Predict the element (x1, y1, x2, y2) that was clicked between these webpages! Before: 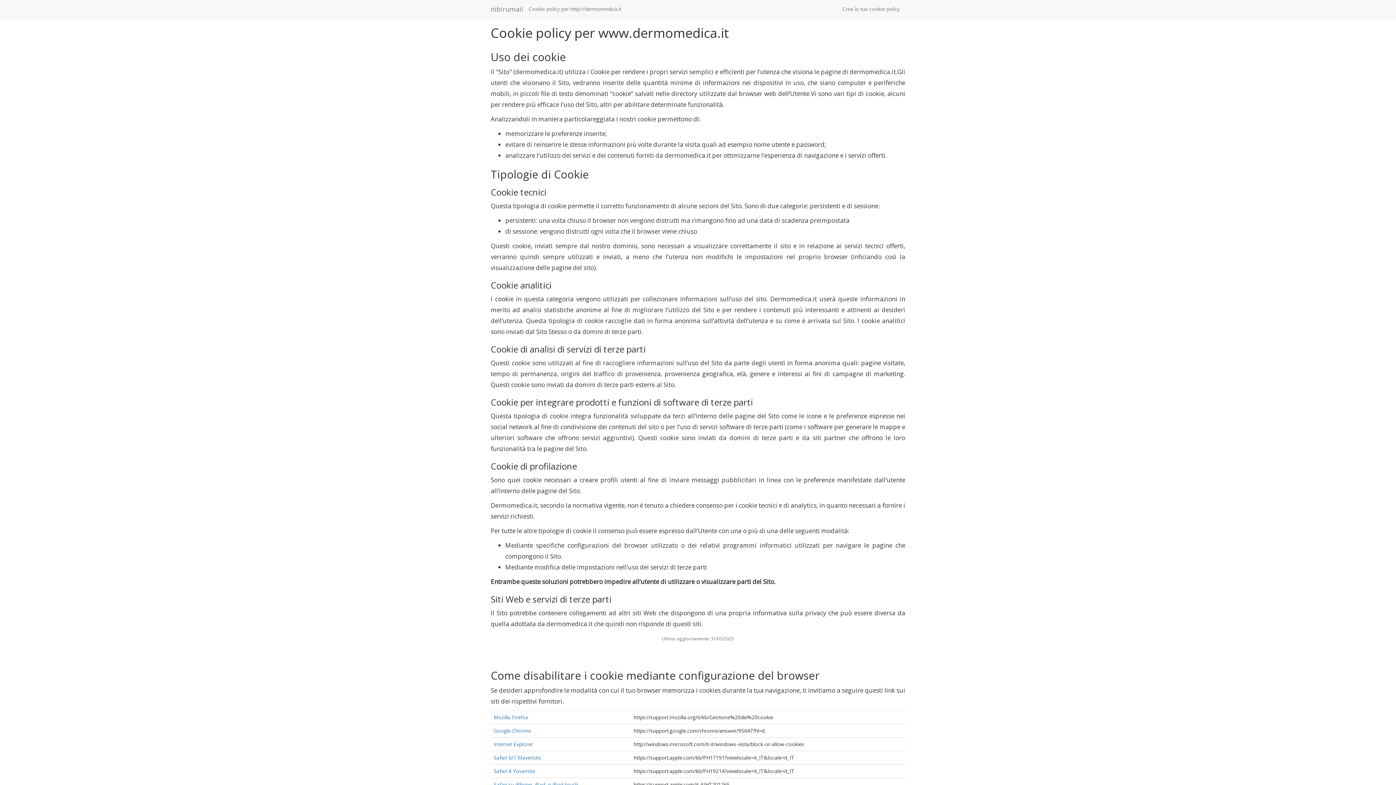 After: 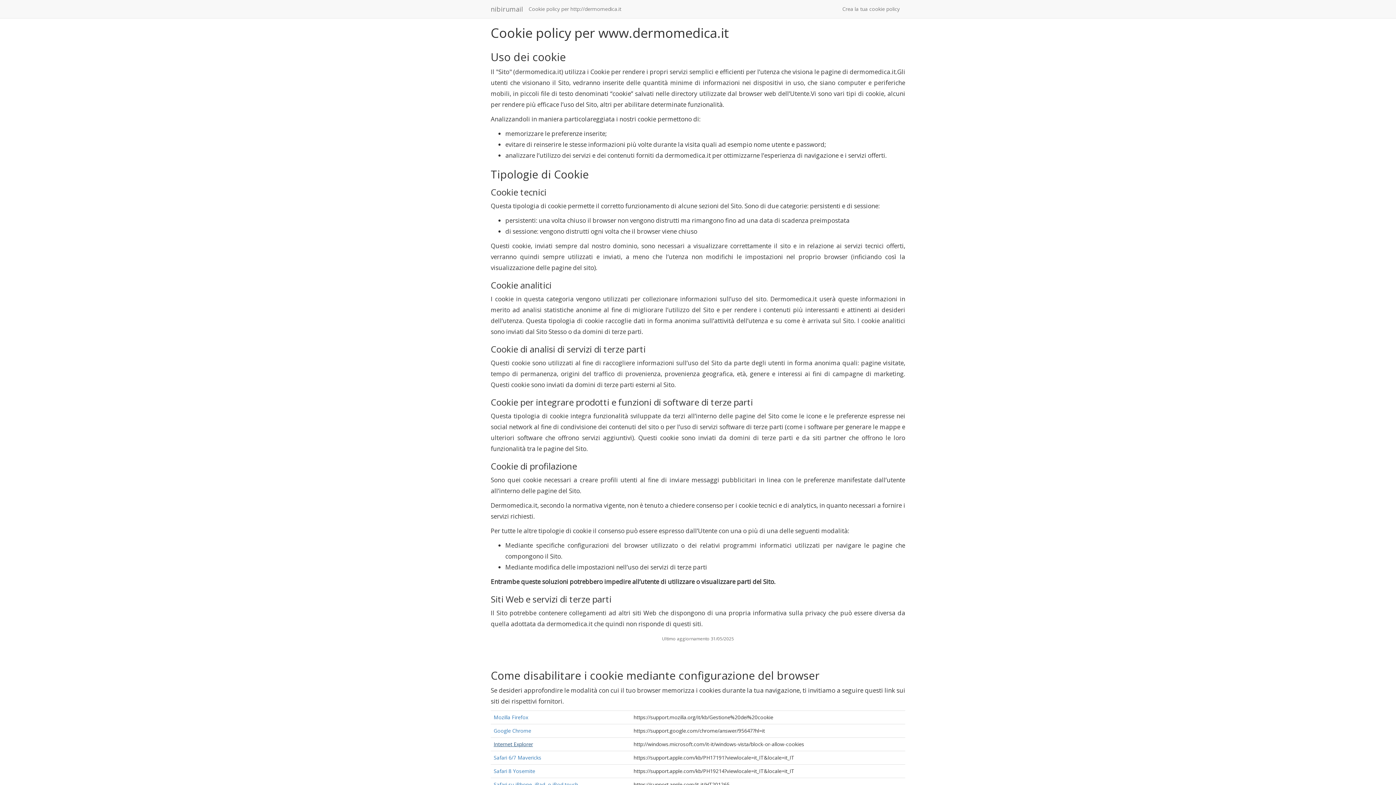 Action: bbox: (493, 741, 533, 748) label: Internet Explorer